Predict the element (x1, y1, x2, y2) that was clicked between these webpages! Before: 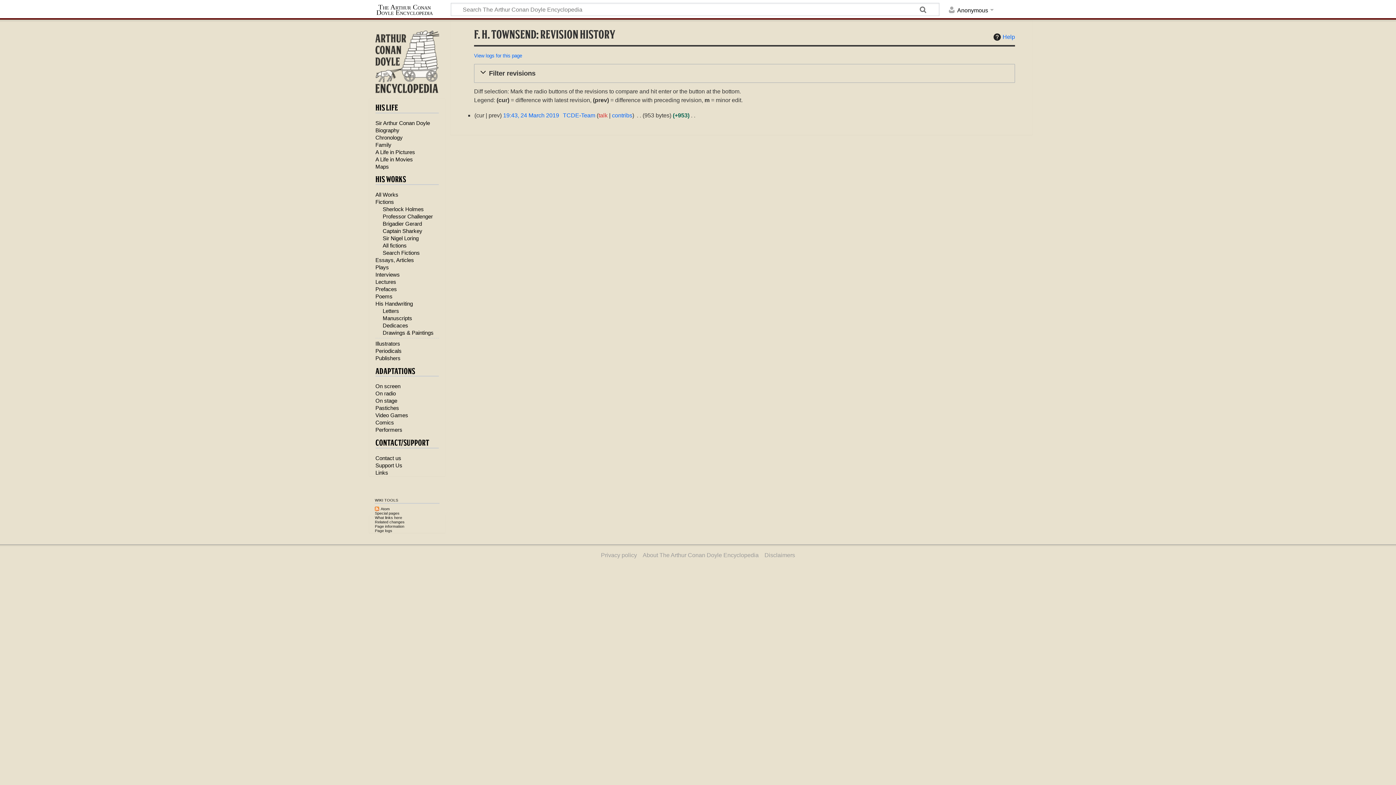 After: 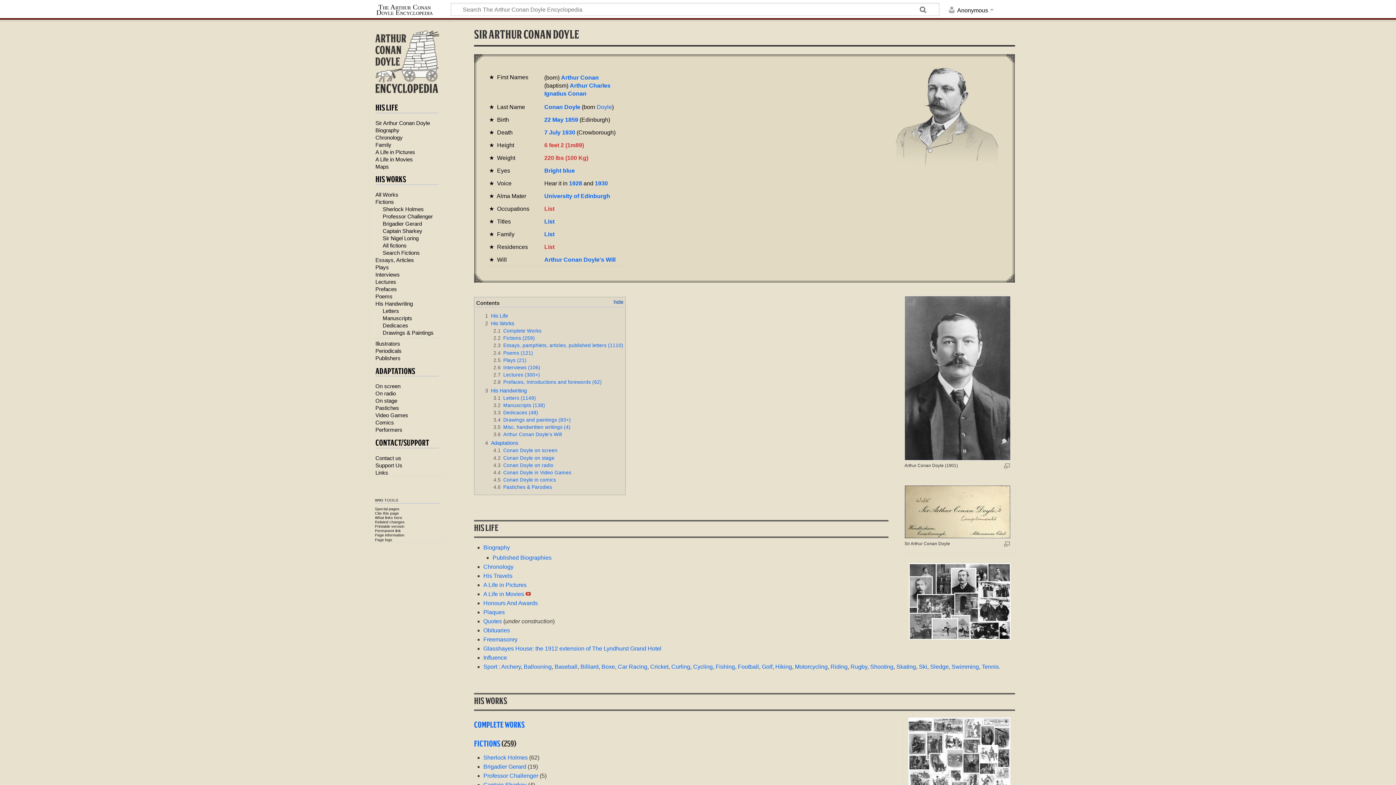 Action: bbox: (375, 119, 430, 126) label: Sir Arthur Conan Doyle